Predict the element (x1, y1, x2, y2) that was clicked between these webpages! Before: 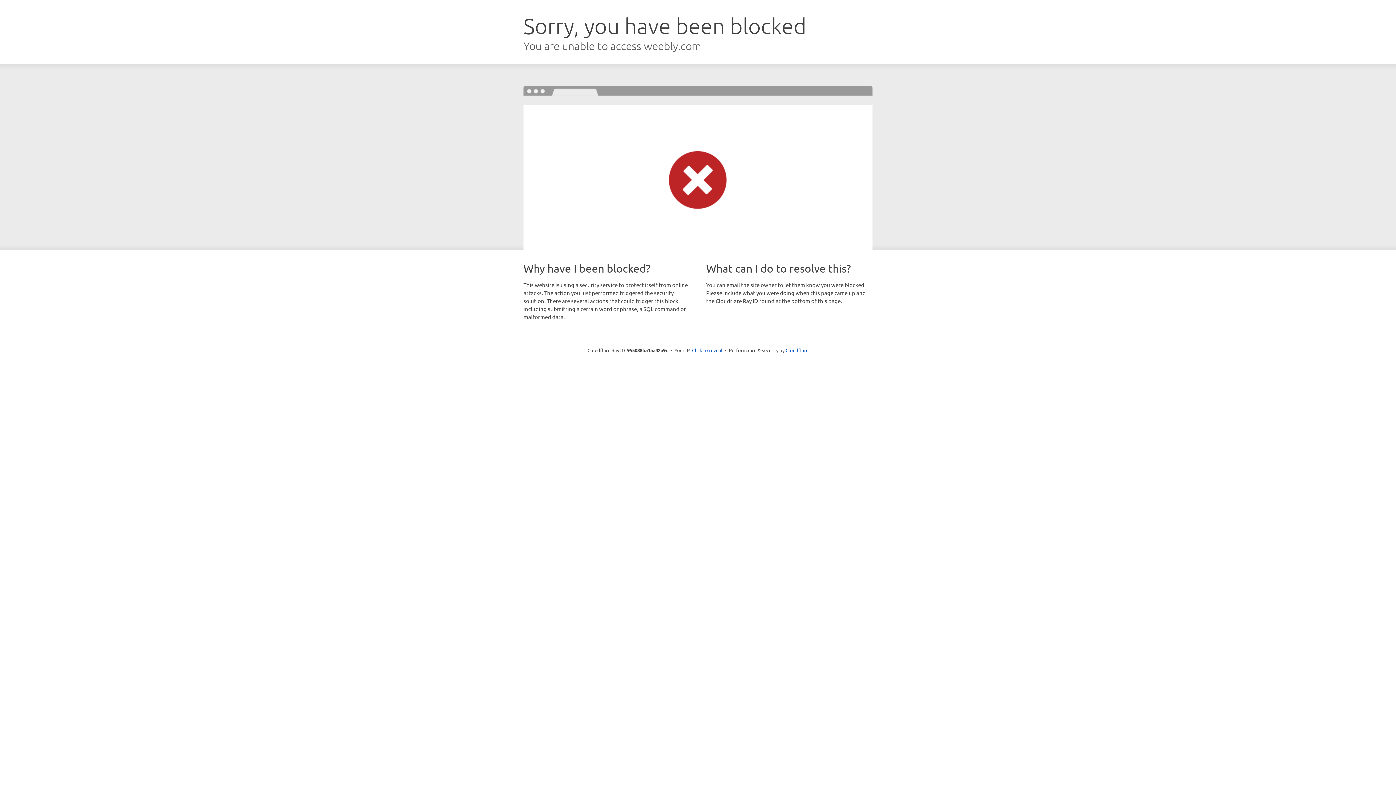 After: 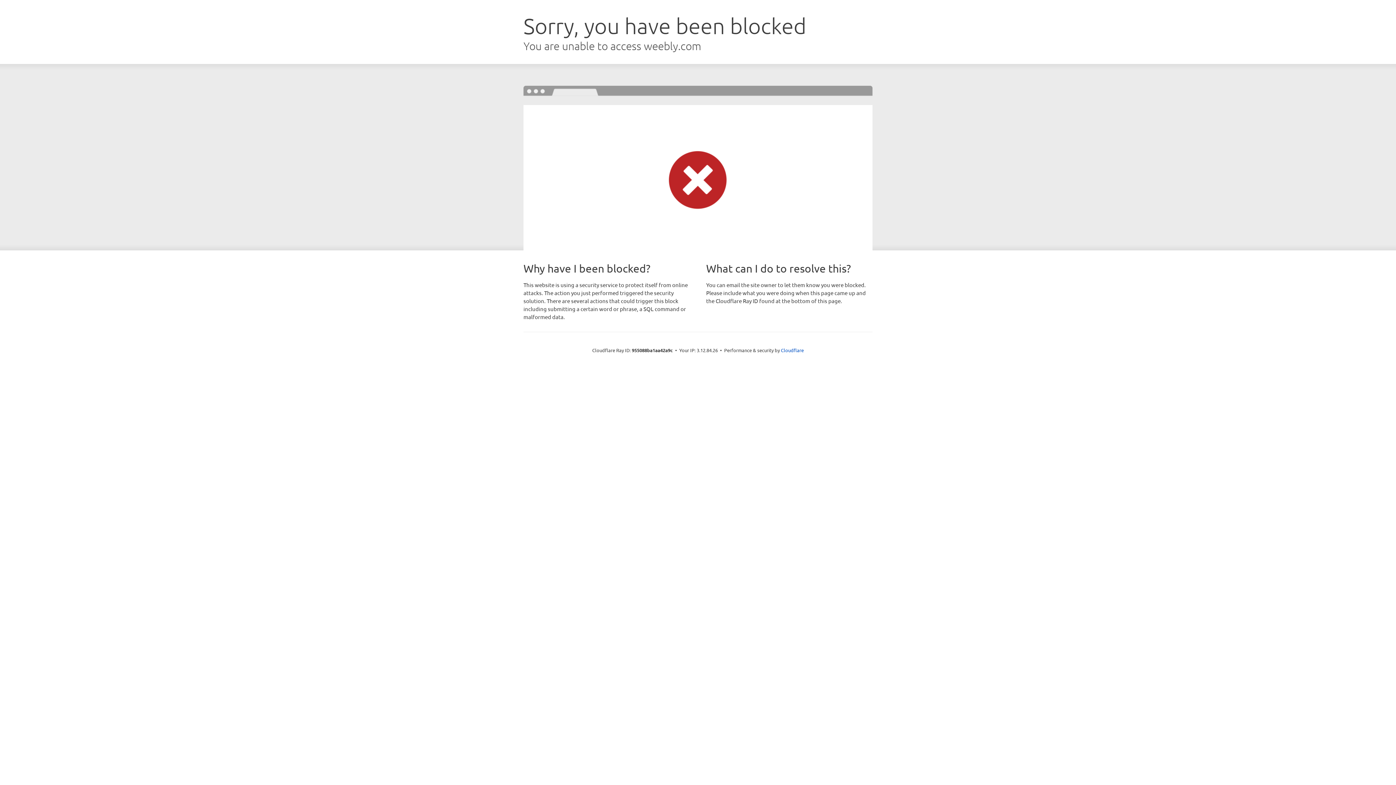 Action: bbox: (692, 346, 722, 353) label: Click to reveal